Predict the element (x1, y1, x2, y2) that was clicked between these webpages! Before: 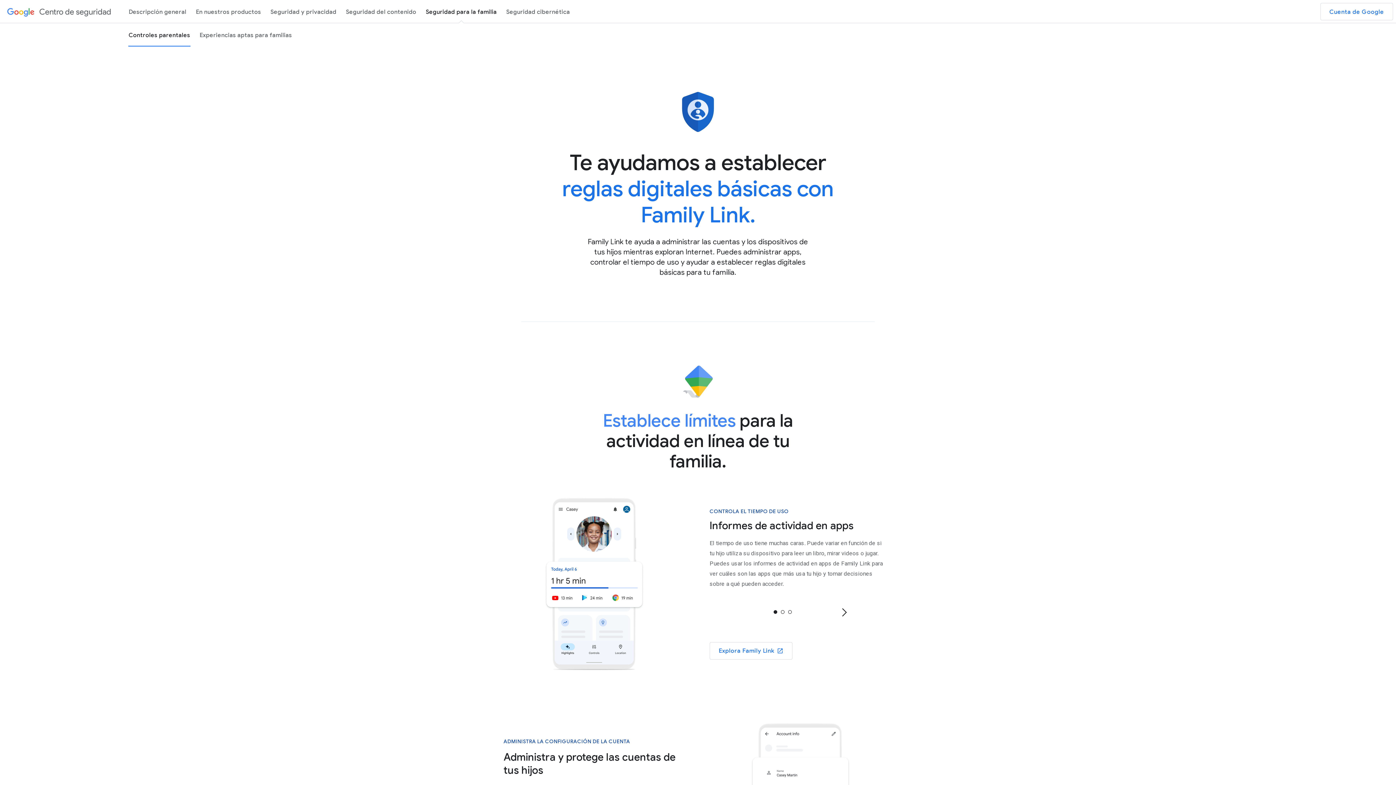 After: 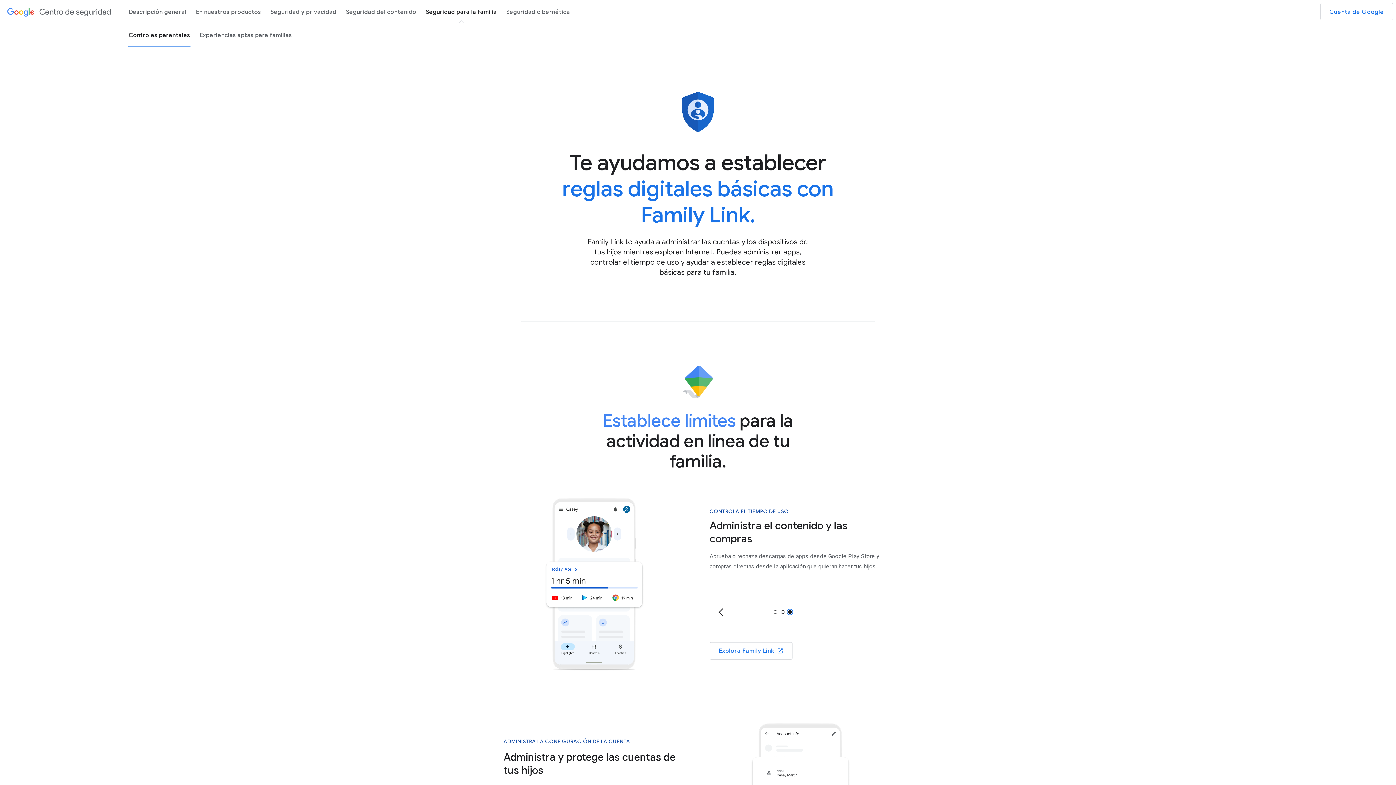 Action: bbox: (786, 608, 793, 615) label: 2